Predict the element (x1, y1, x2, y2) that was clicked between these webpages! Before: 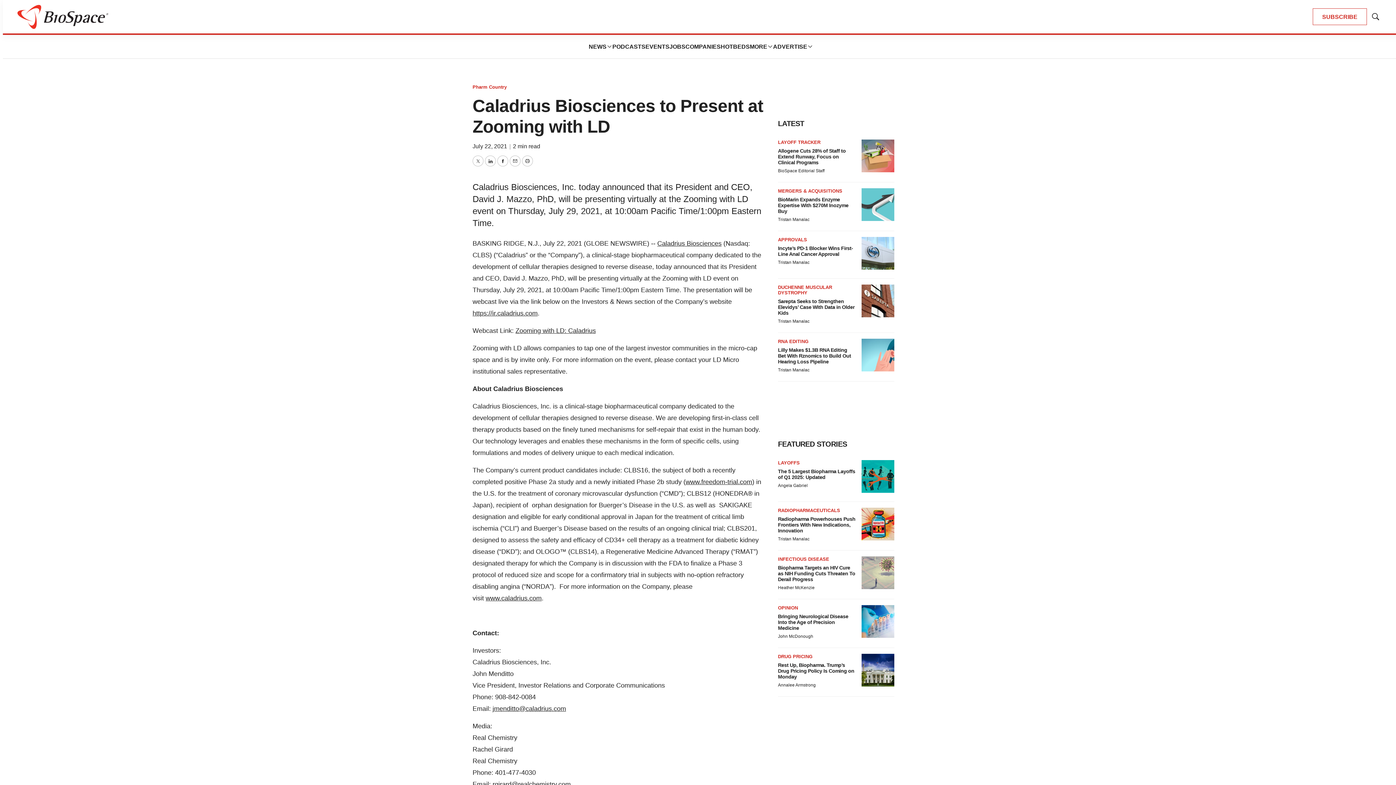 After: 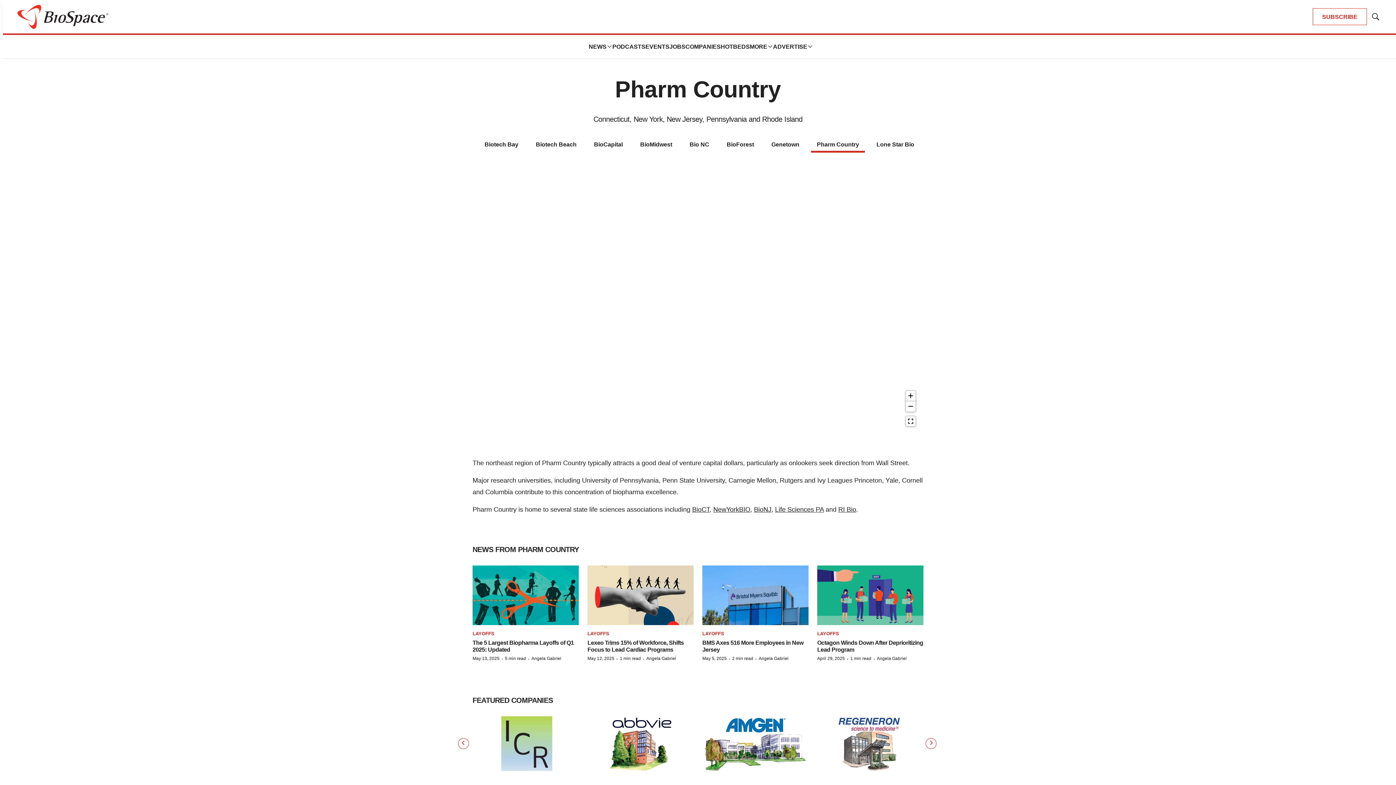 Action: label: Pharm Country bbox: (472, 84, 506, 89)